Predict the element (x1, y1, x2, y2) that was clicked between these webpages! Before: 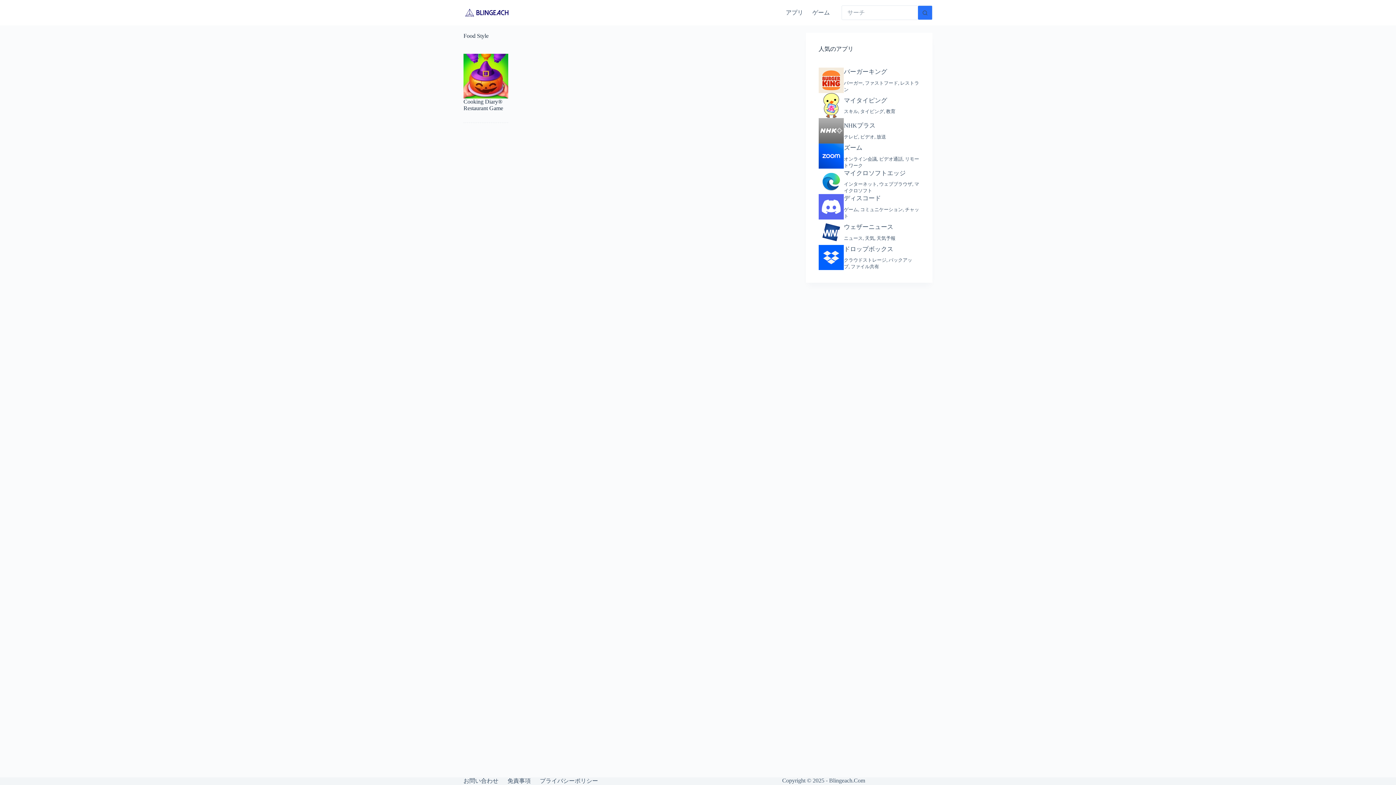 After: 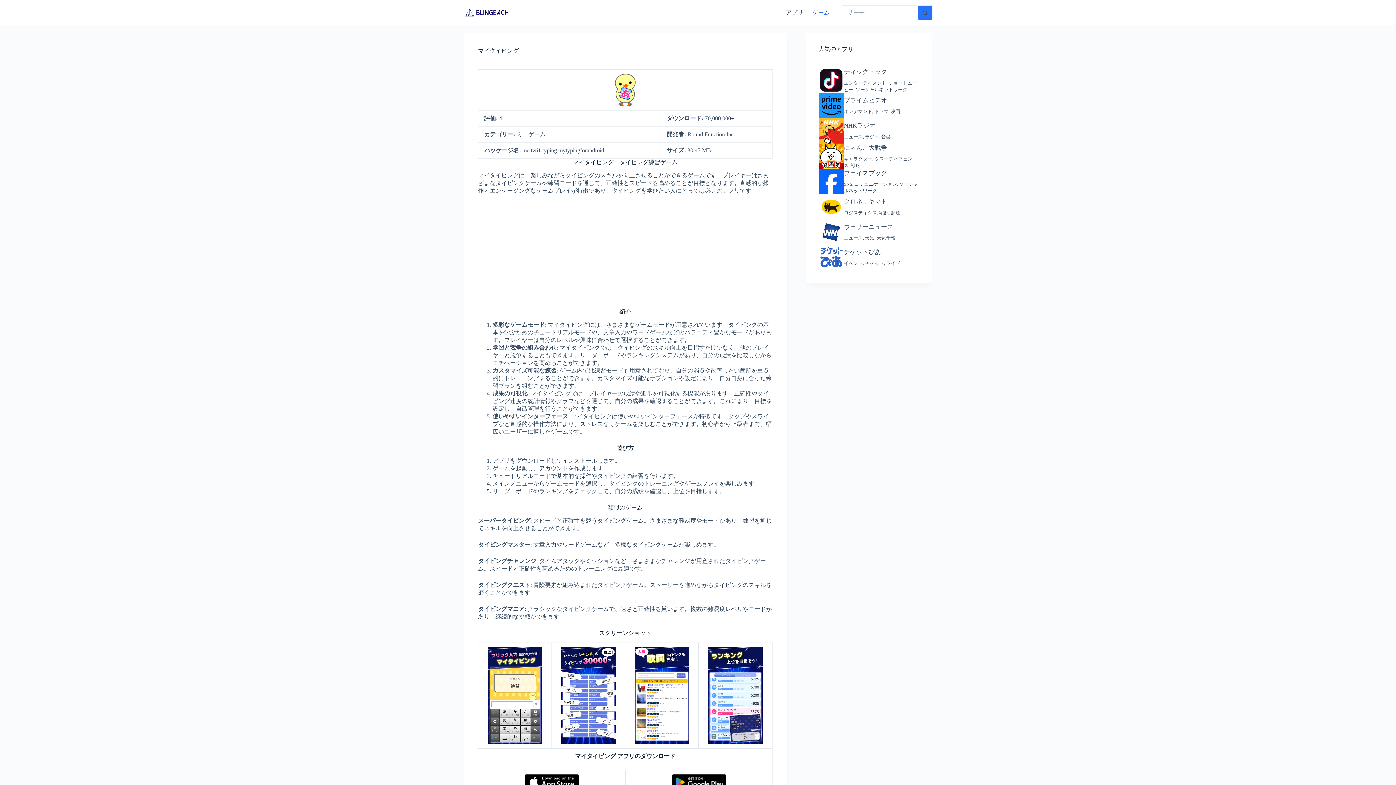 Action: label: マイタイピング bbox: (844, 96, 887, 103)